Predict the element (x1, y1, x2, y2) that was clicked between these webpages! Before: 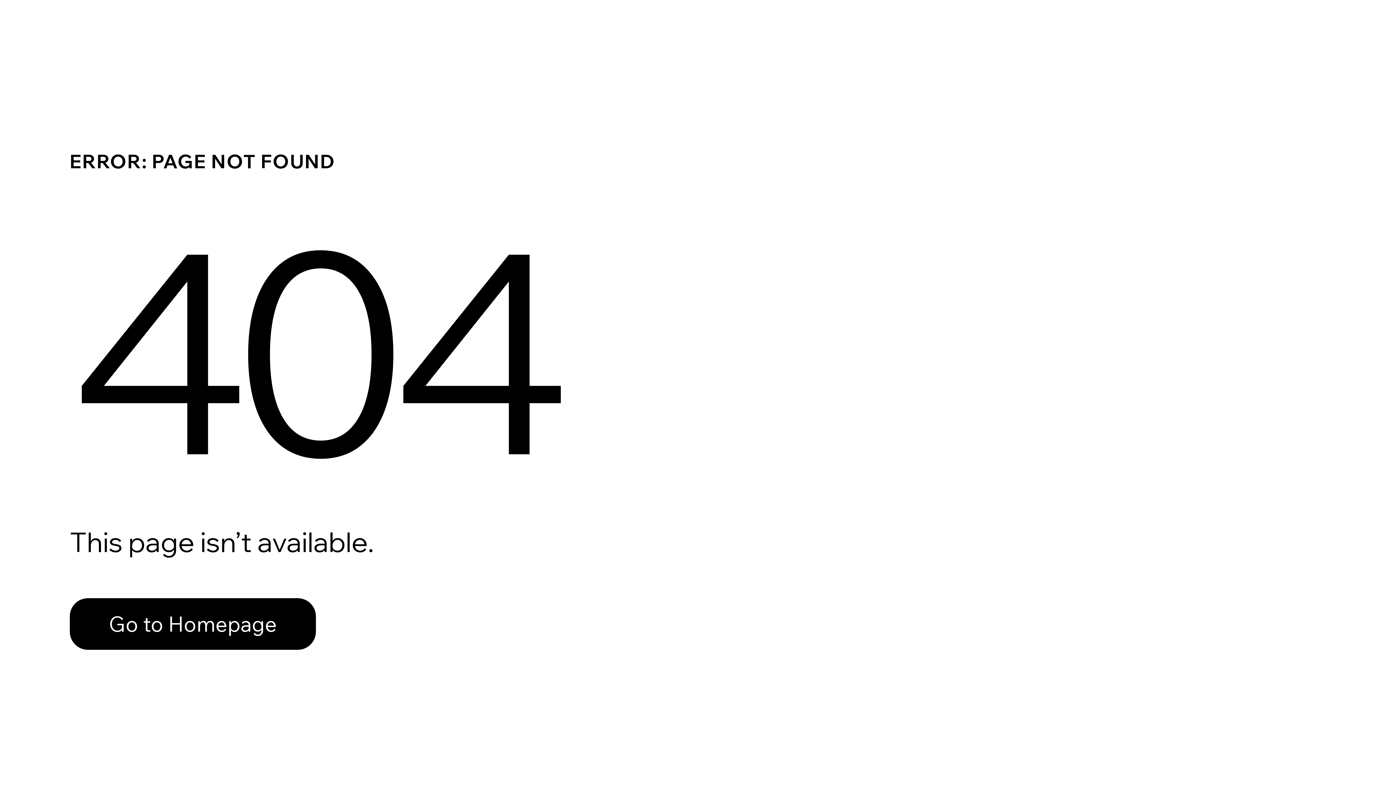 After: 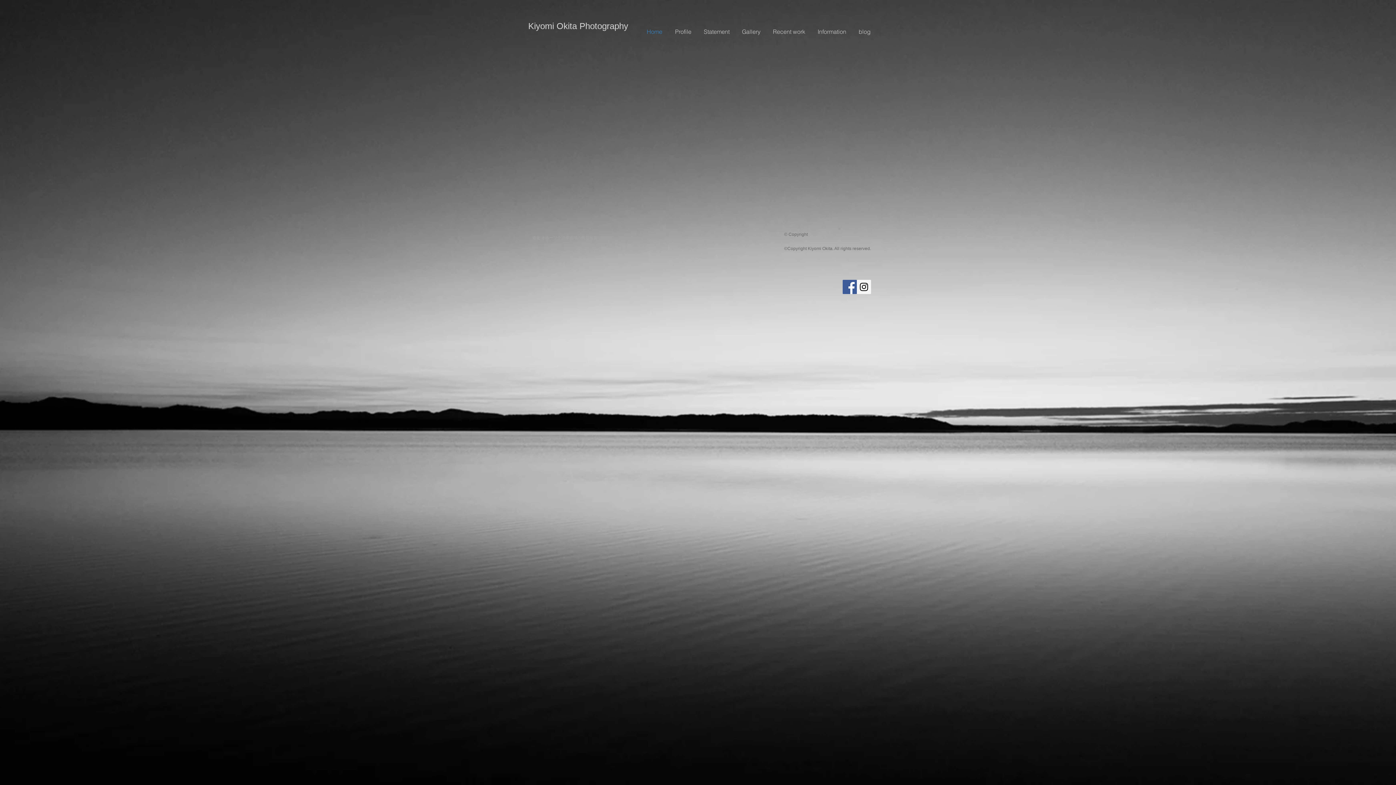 Action: bbox: (69, 598, 316, 650) label: Go to Homepage